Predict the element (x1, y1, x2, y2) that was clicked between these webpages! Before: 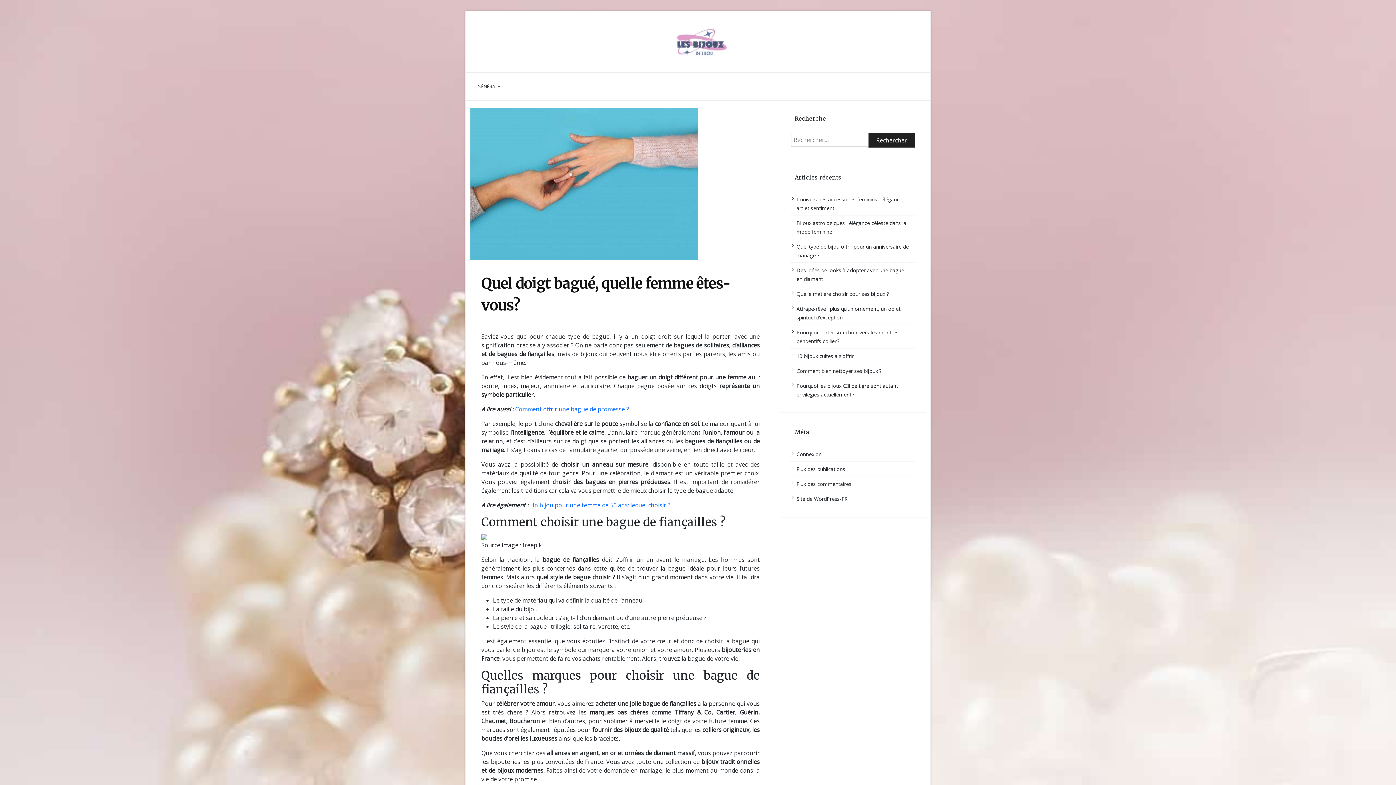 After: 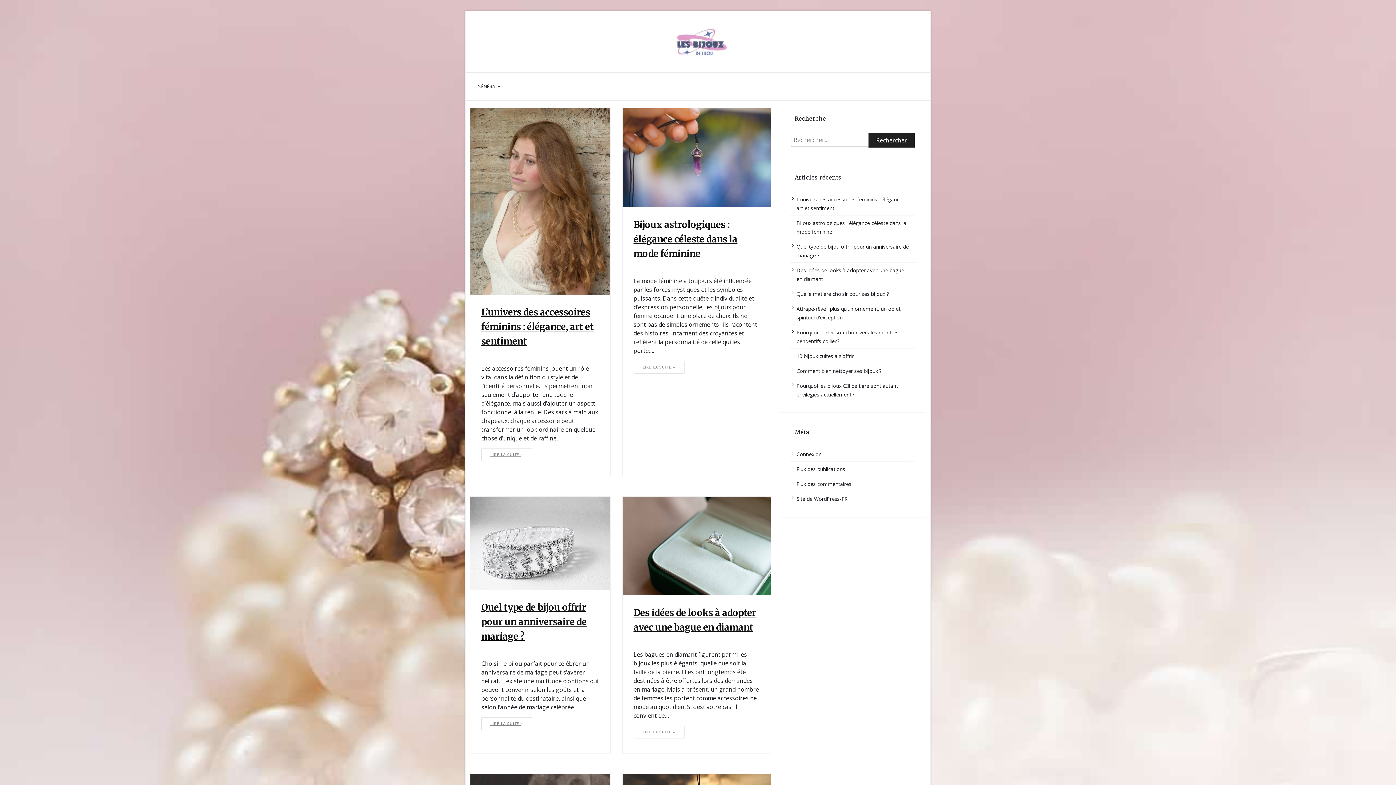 Action: bbox: (586, 22, 810, 61)